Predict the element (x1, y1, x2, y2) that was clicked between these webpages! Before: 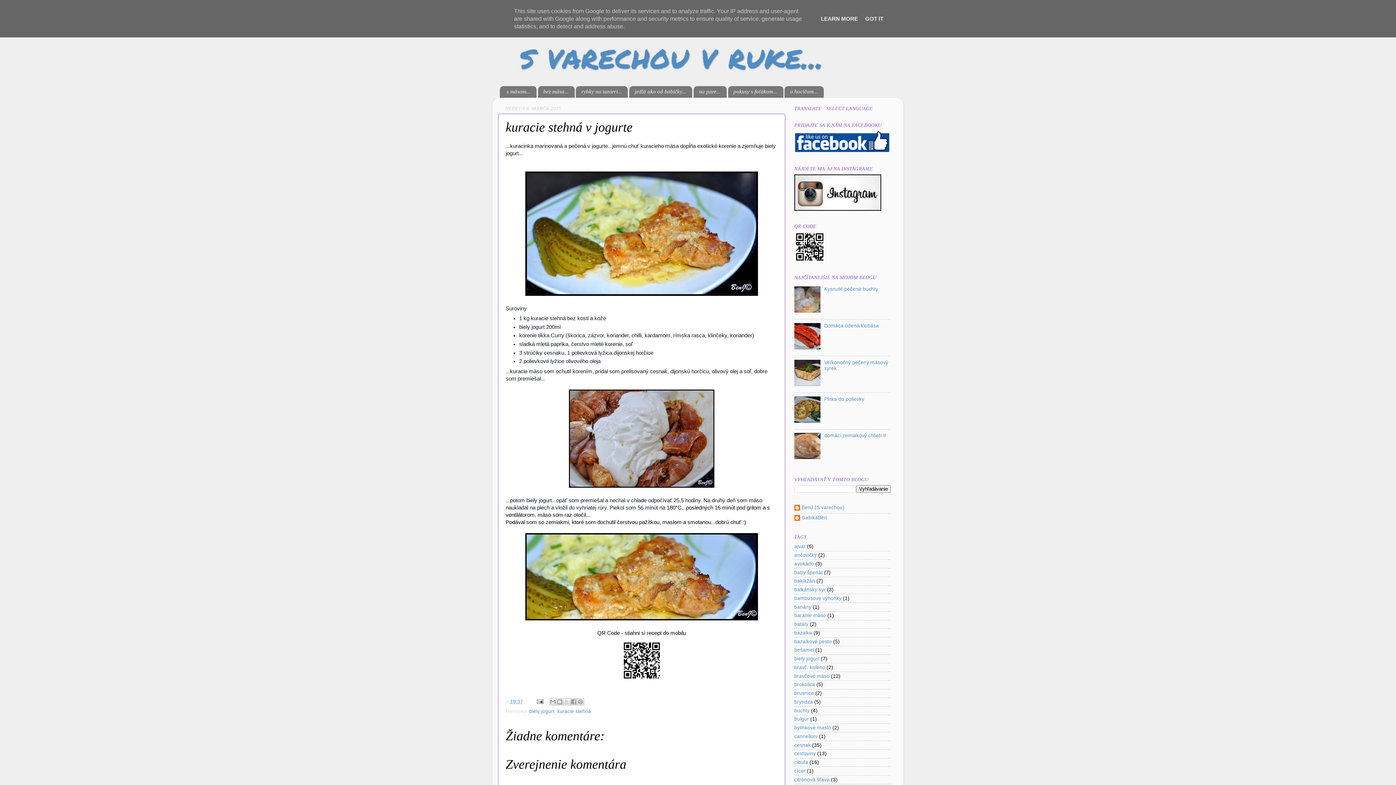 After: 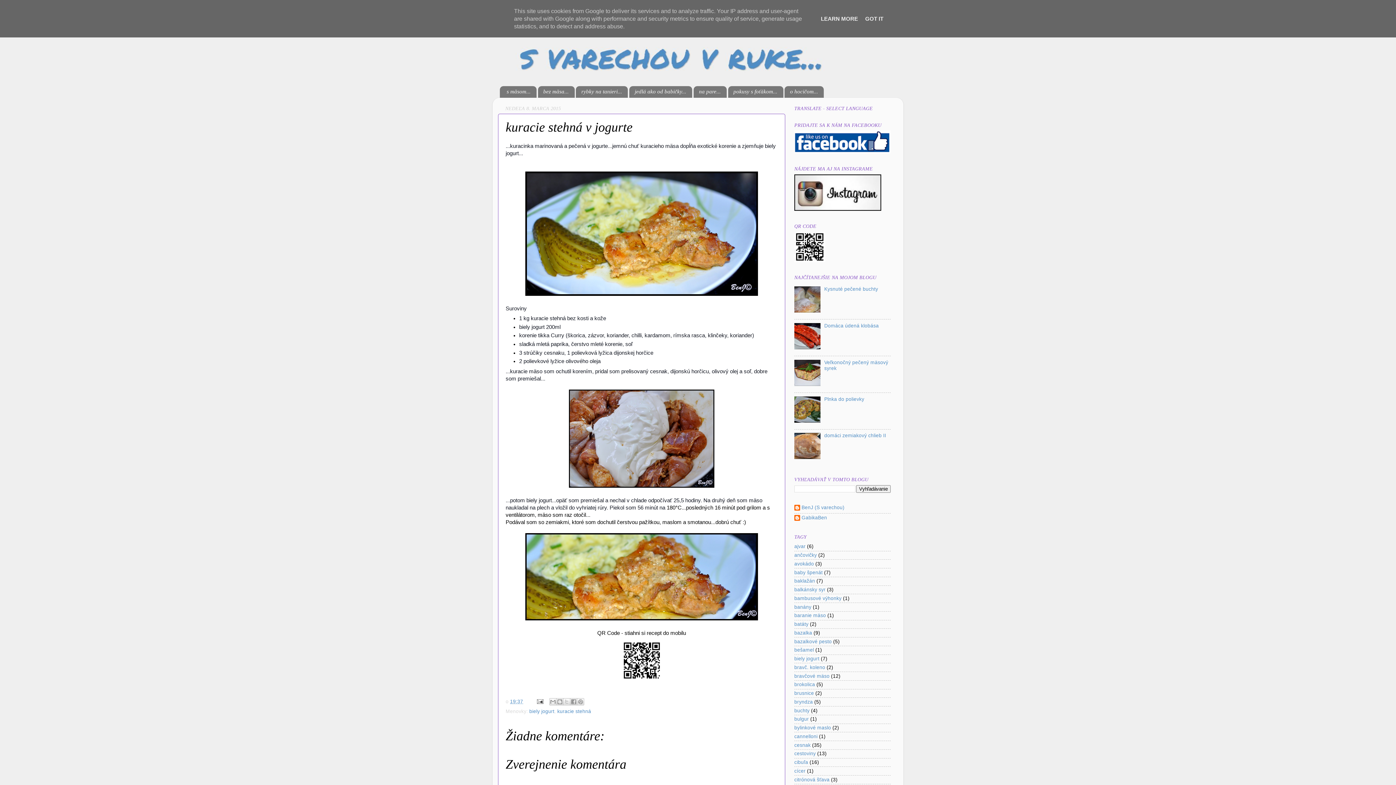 Action: bbox: (794, 381, 822, 387)